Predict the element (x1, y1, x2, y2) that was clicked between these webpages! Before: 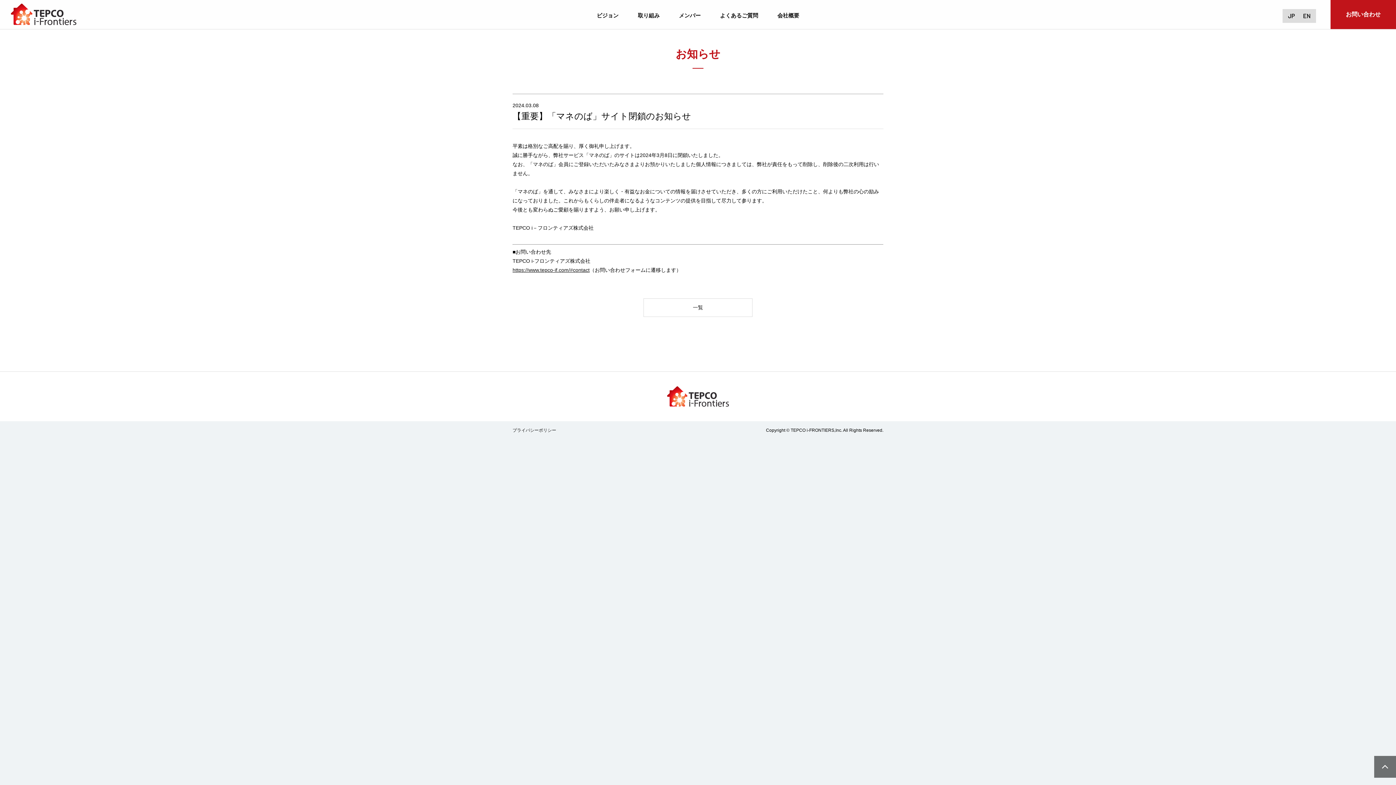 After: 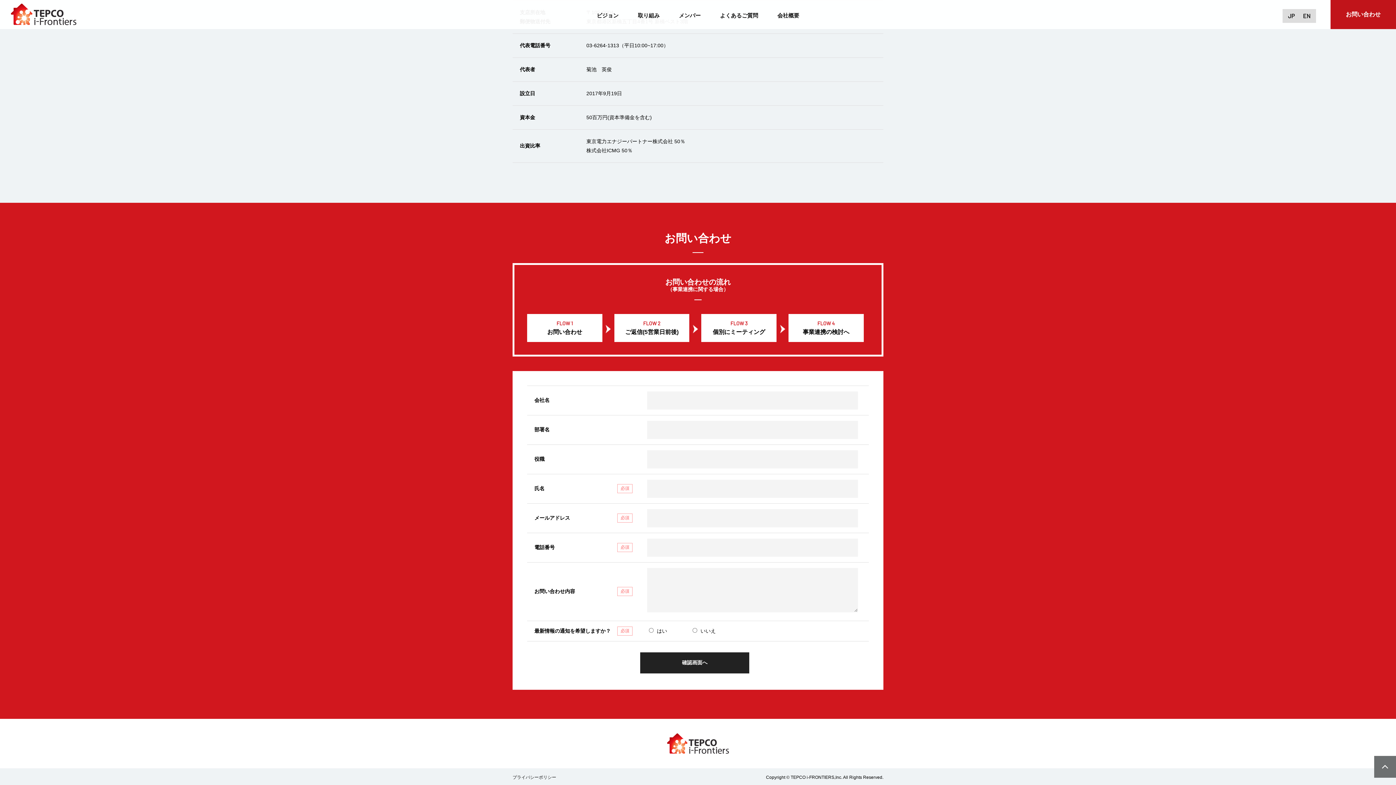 Action: label: お問い合わせ bbox: (1330, 0, 1396, 29)